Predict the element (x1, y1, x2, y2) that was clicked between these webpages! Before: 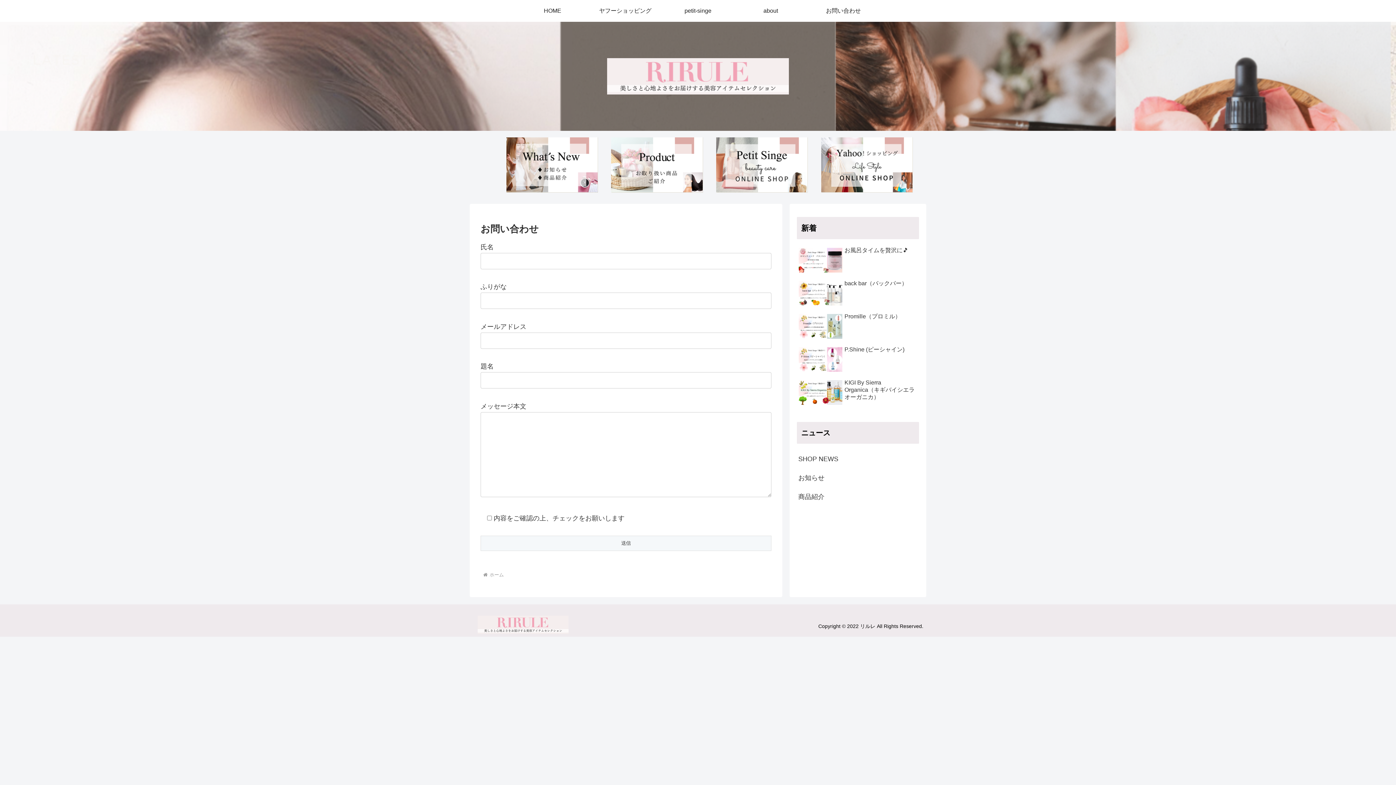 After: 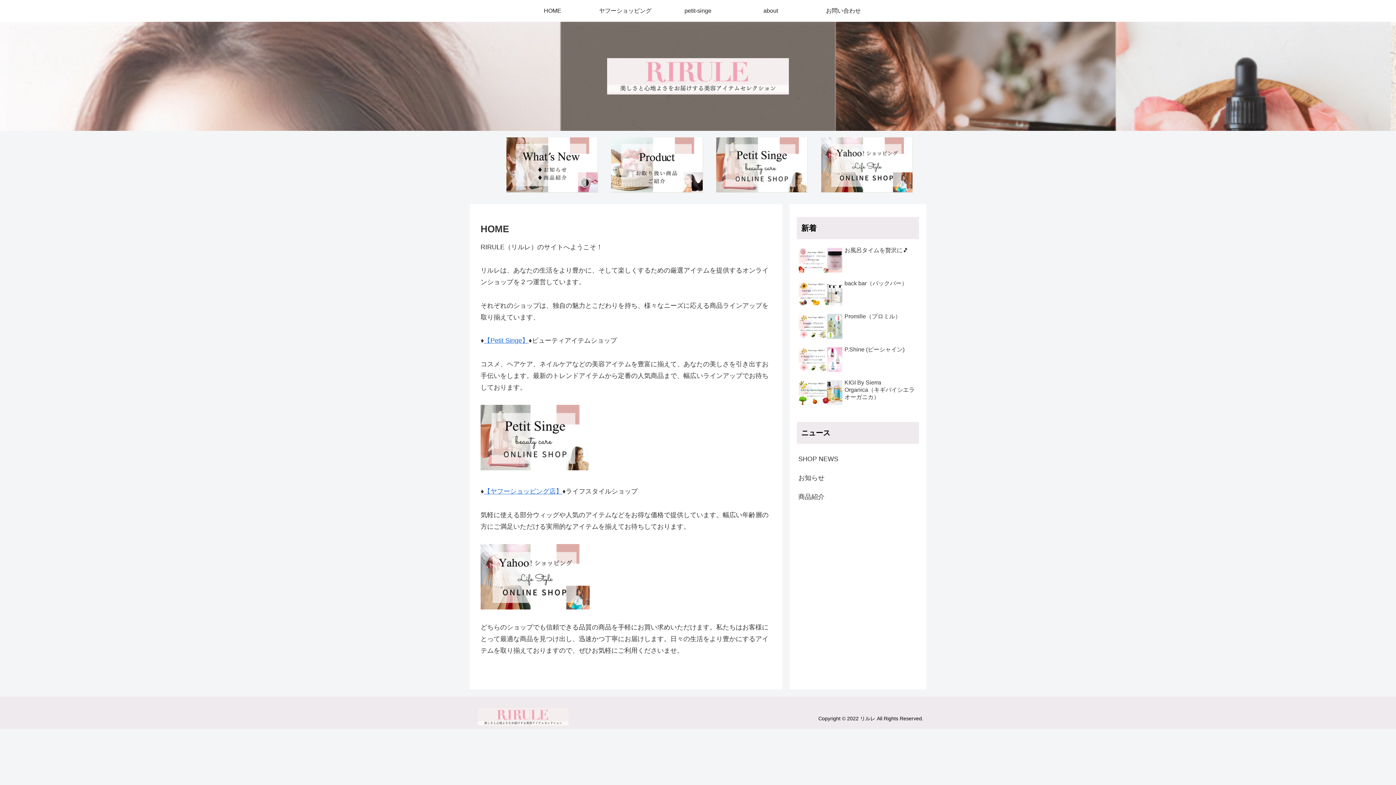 Action: bbox: (472, 616, 573, 634)